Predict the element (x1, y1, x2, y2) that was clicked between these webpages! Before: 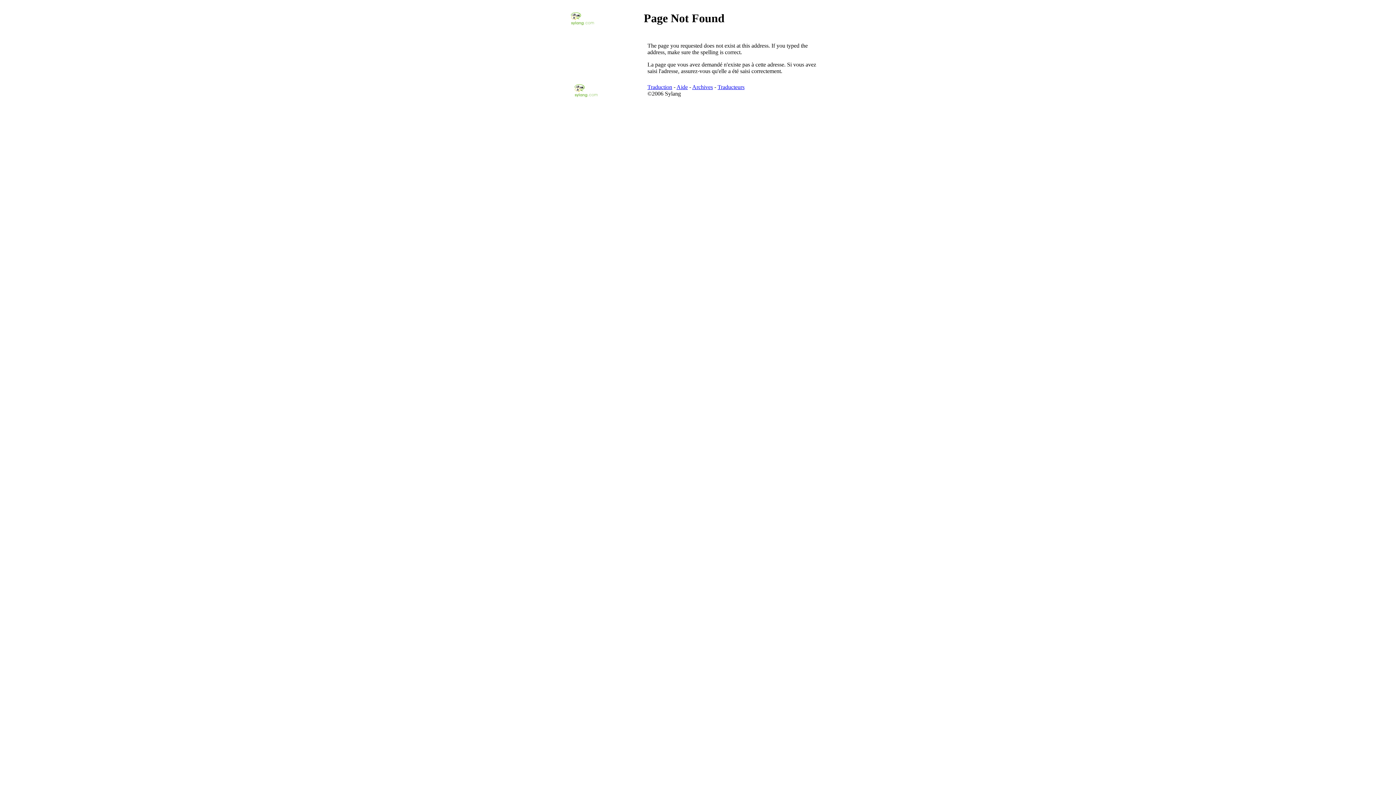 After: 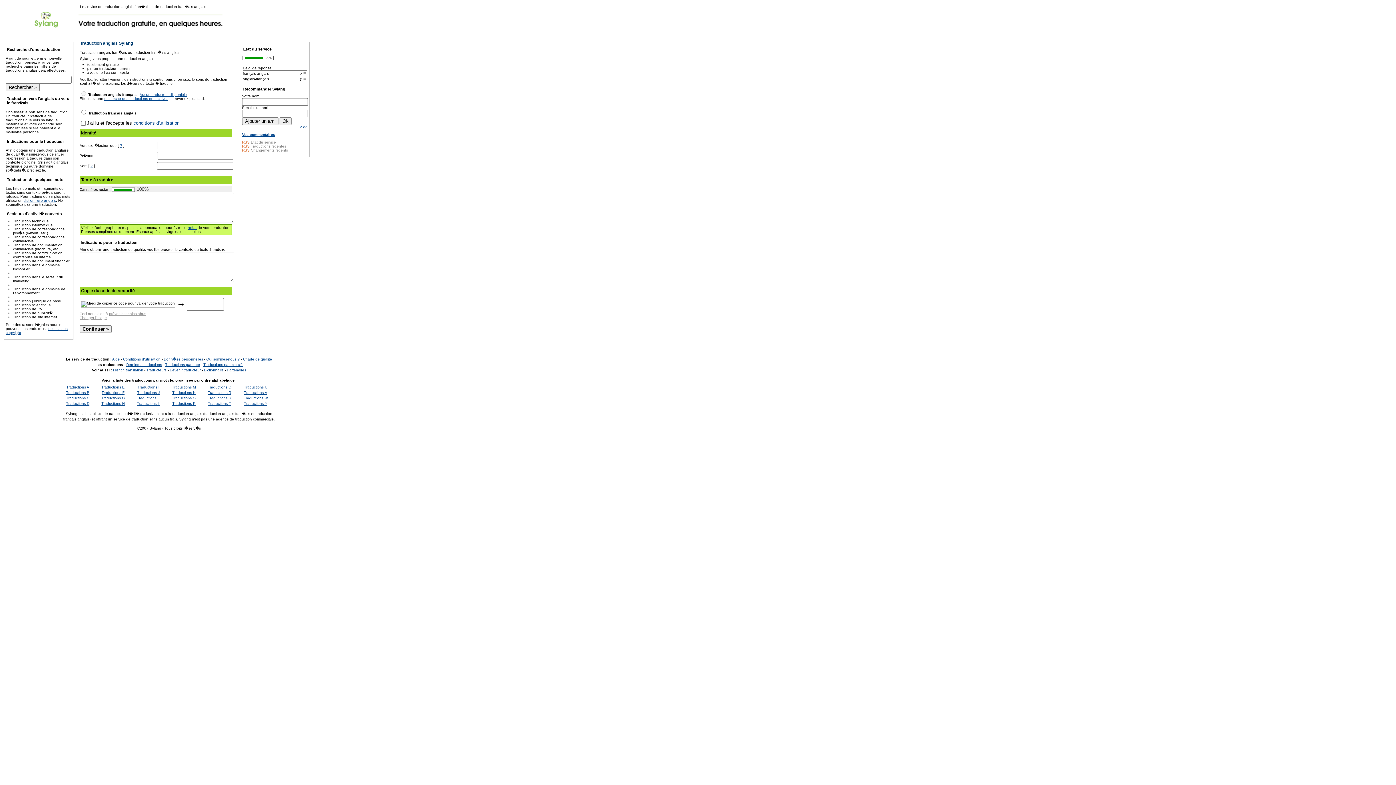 Action: bbox: (570, 20, 594, 26)